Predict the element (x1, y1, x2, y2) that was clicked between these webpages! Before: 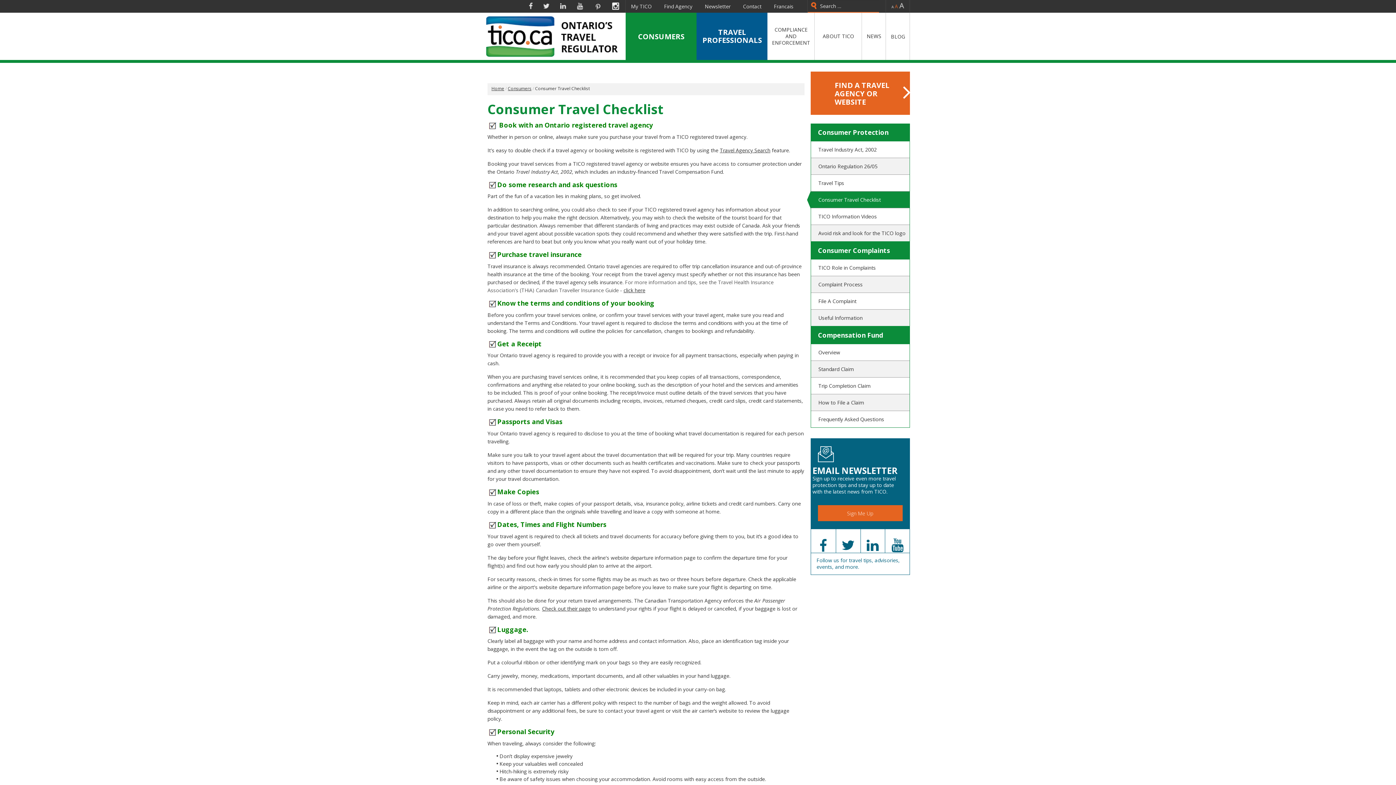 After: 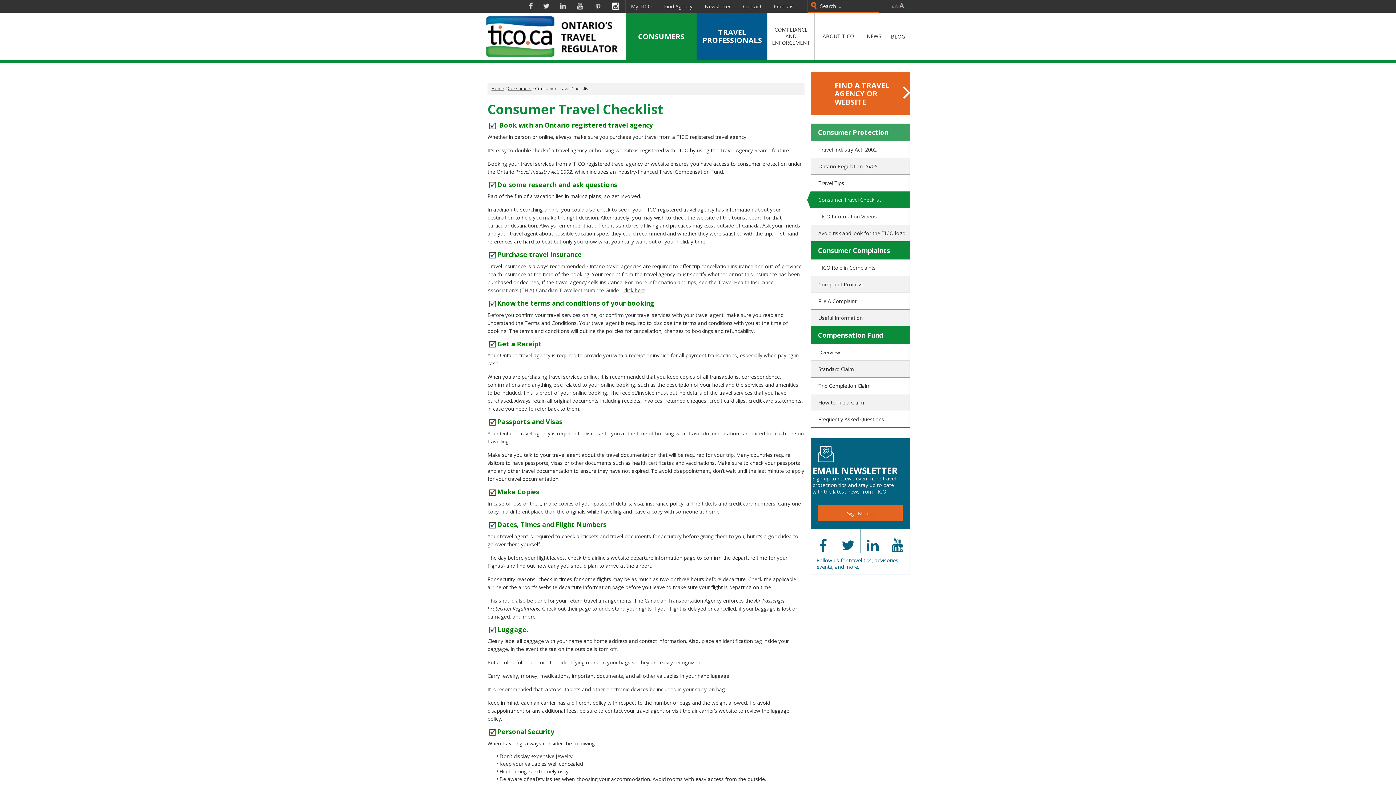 Action: bbox: (810, 123, 910, 141) label: Consumer Protection